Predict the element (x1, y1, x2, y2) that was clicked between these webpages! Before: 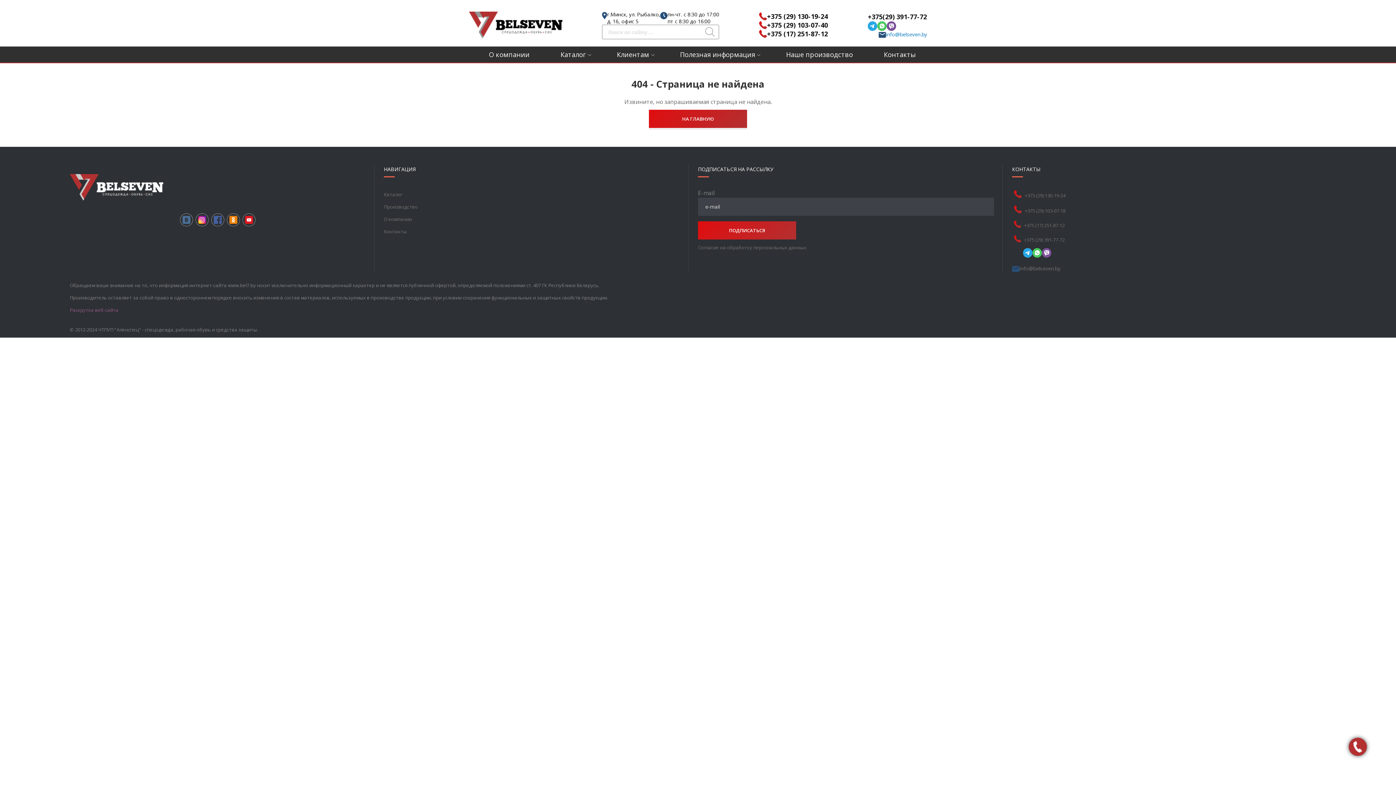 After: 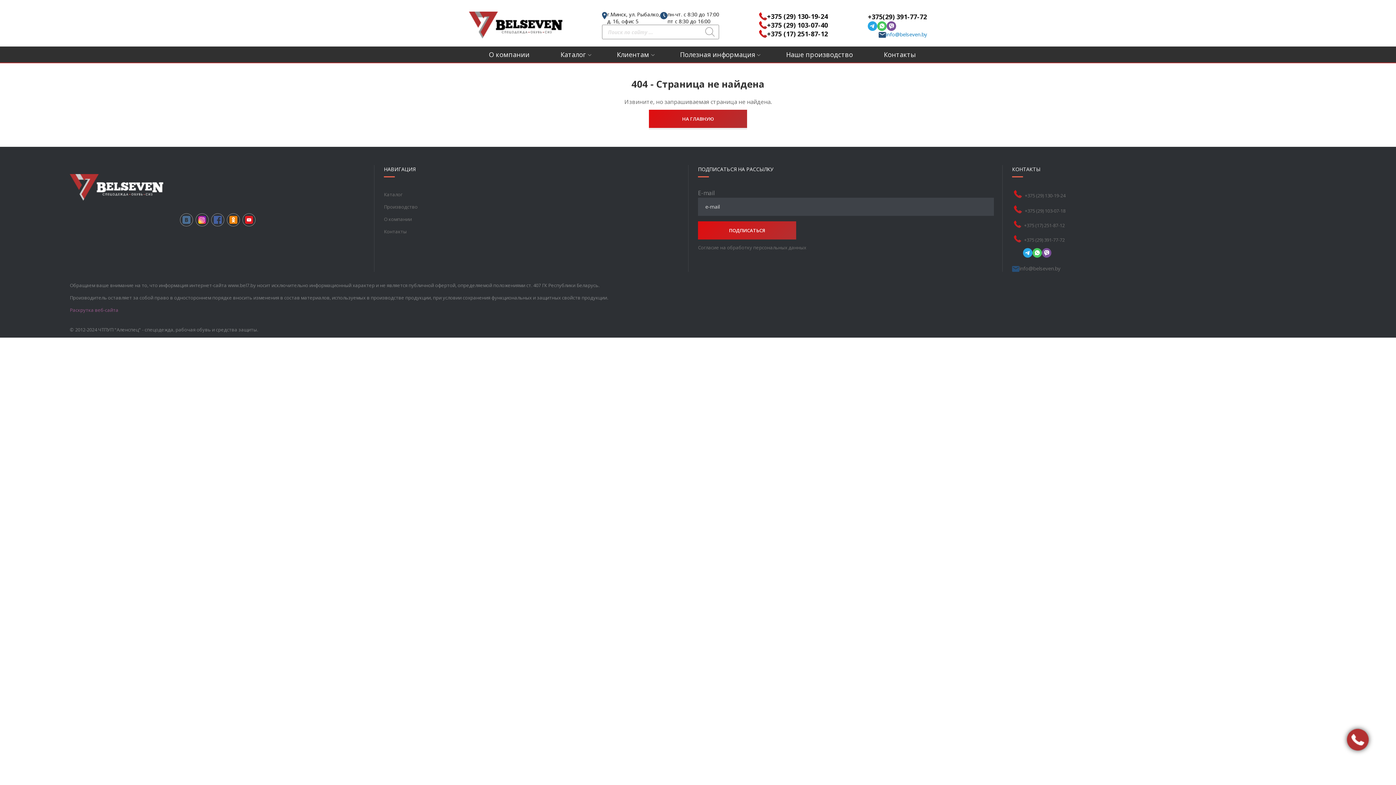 Action: bbox: (1042, 248, 1051, 257)